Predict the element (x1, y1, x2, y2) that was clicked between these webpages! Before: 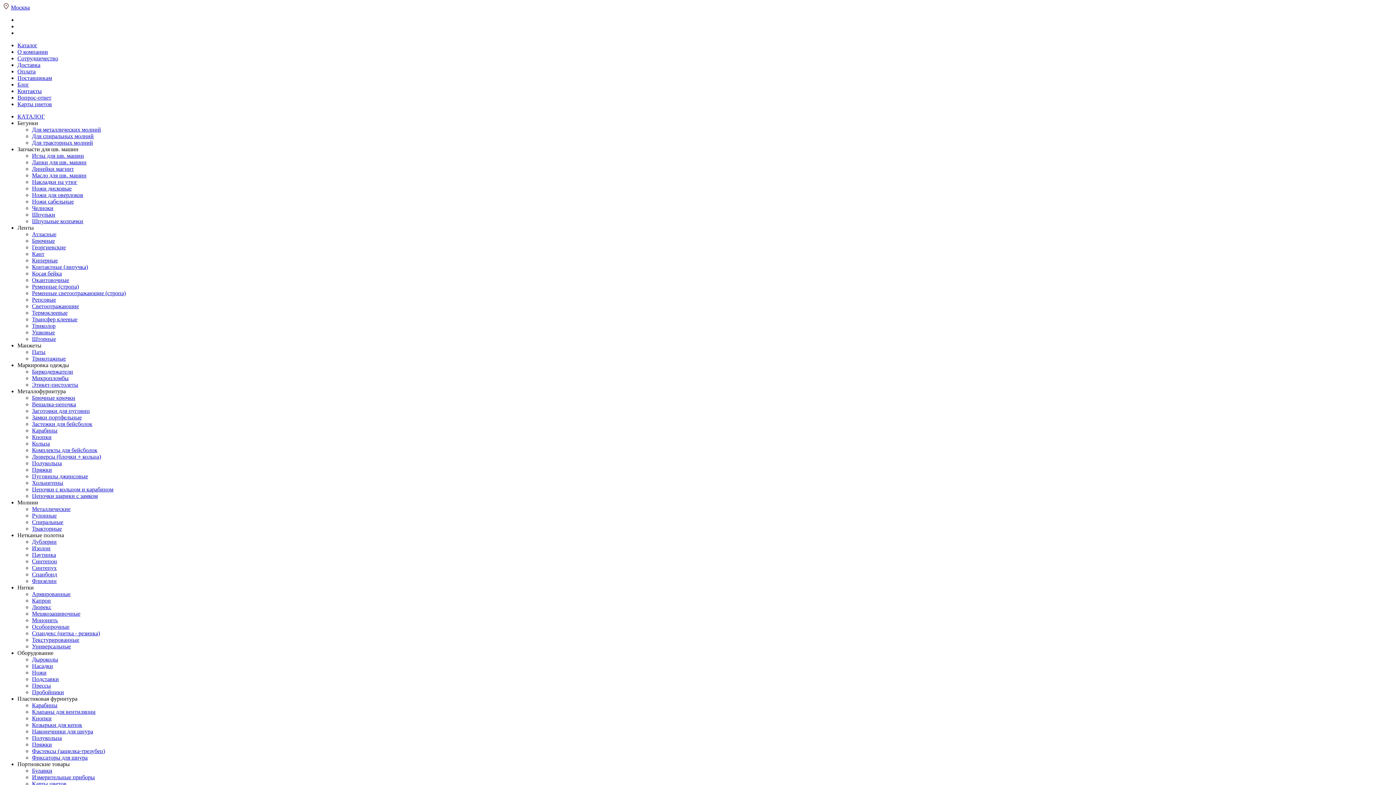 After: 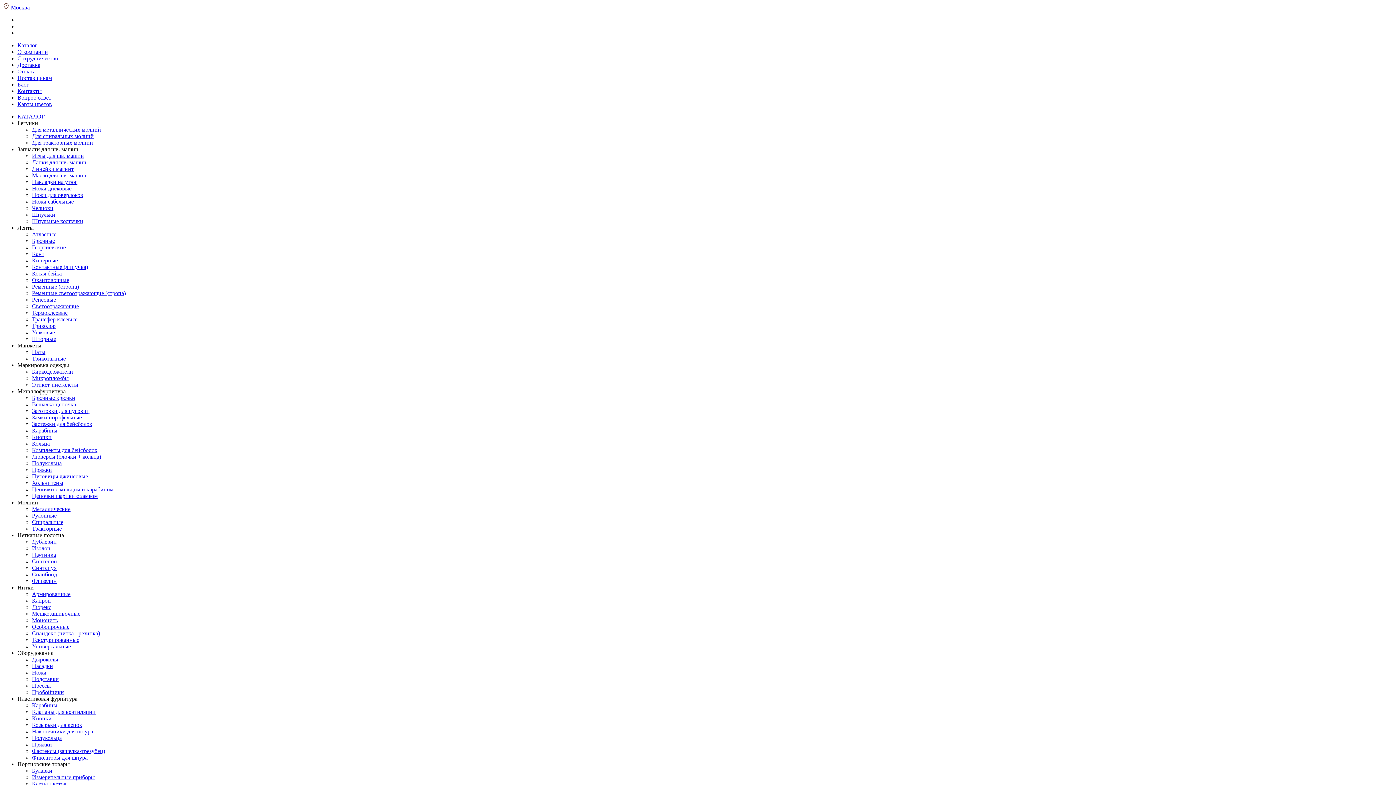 Action: label: Особопрочные bbox: (32, 624, 69, 630)